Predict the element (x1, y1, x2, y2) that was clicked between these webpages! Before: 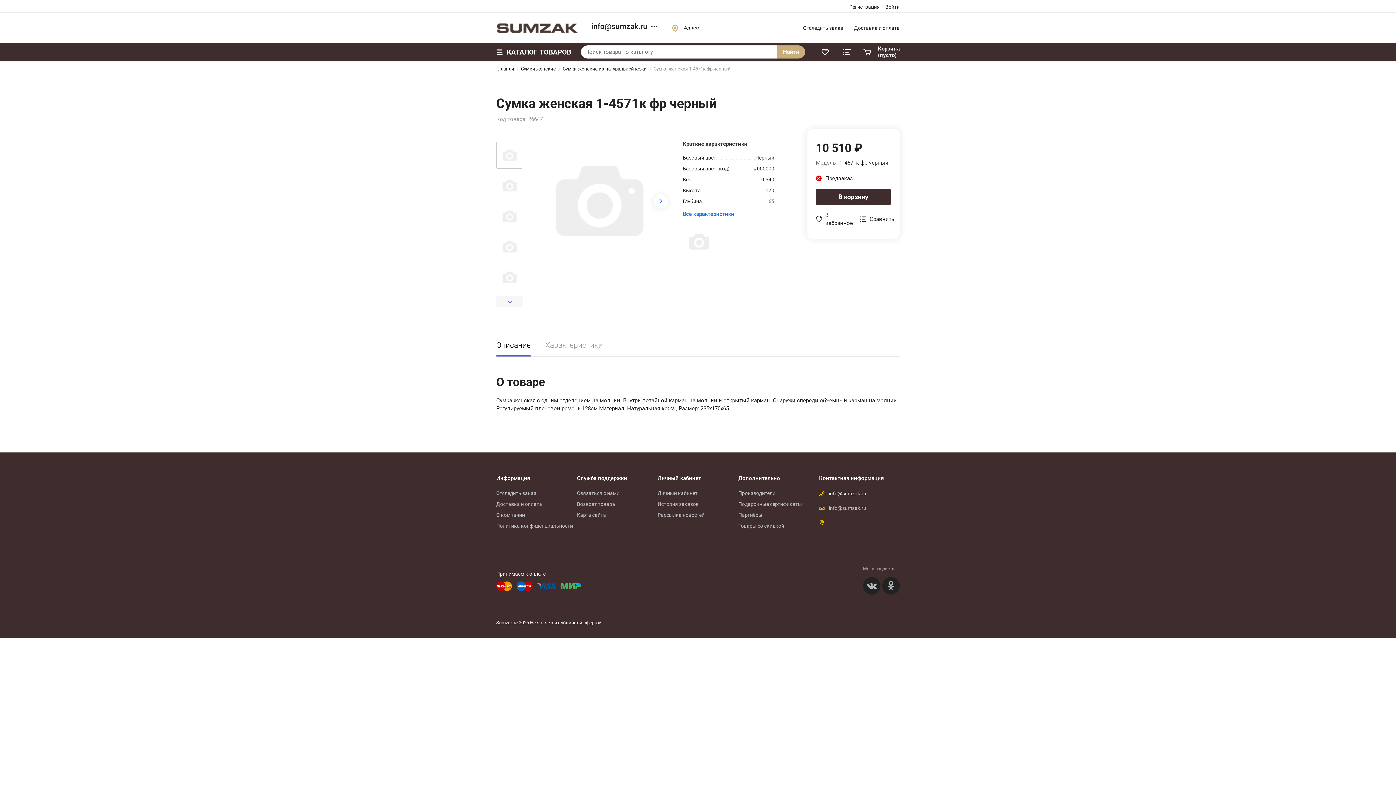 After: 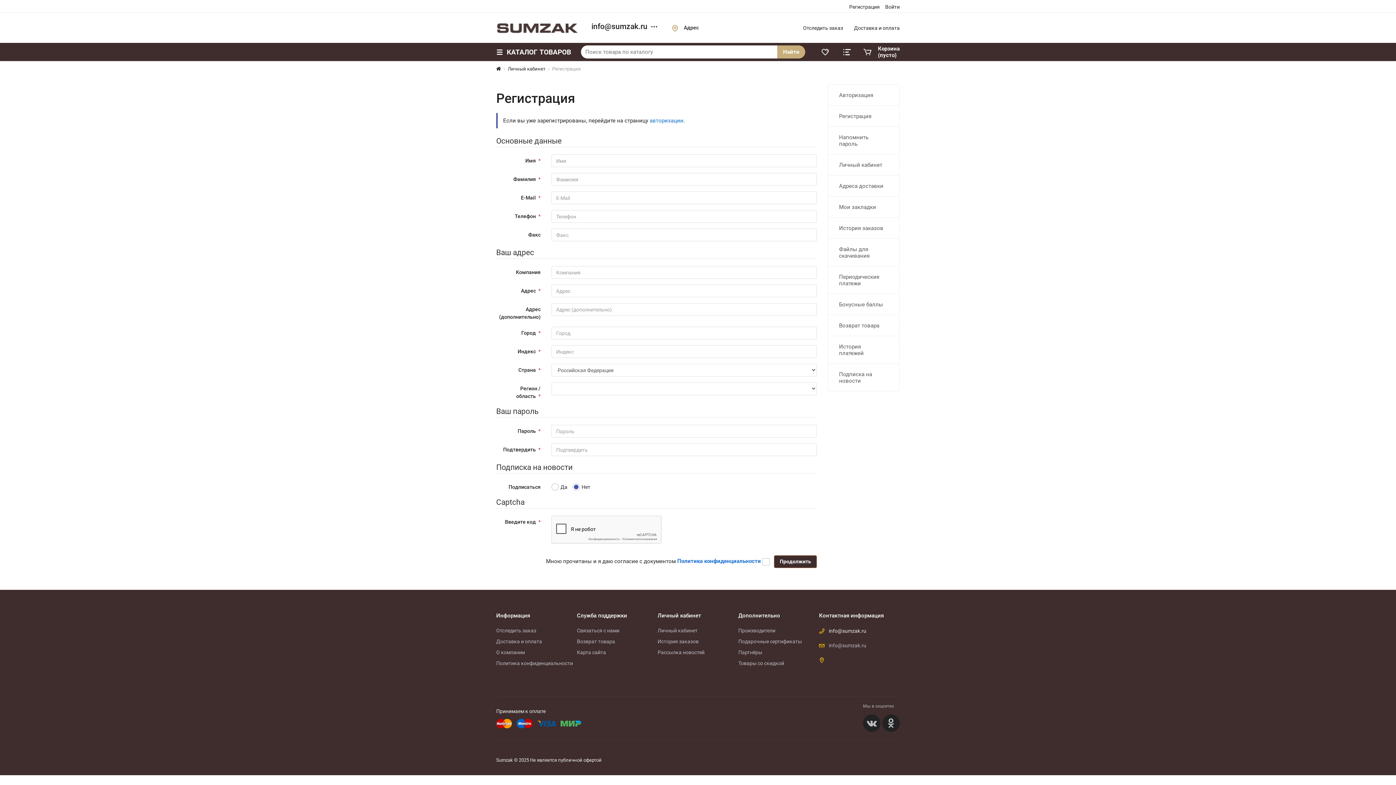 Action: bbox: (849, 2, 880, 10) label: Регистрация